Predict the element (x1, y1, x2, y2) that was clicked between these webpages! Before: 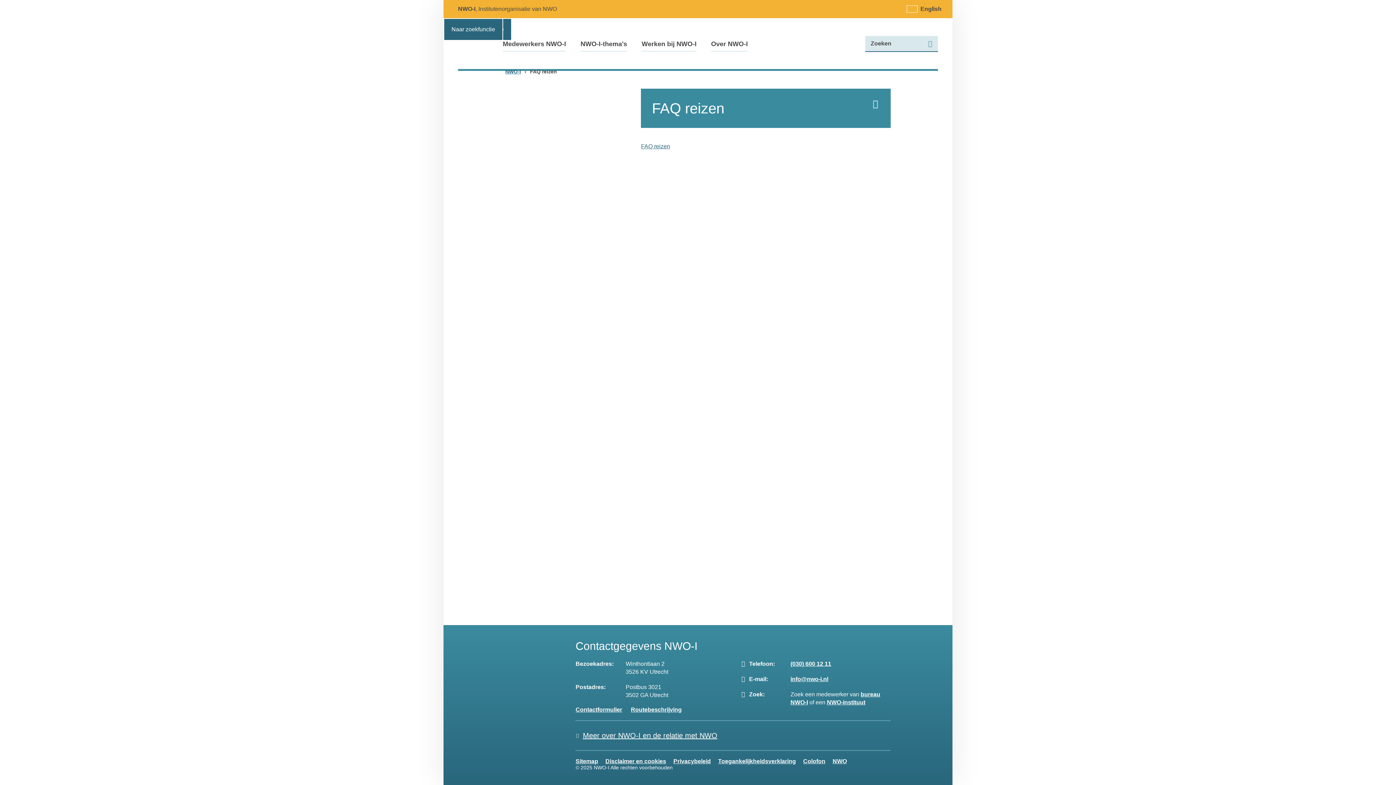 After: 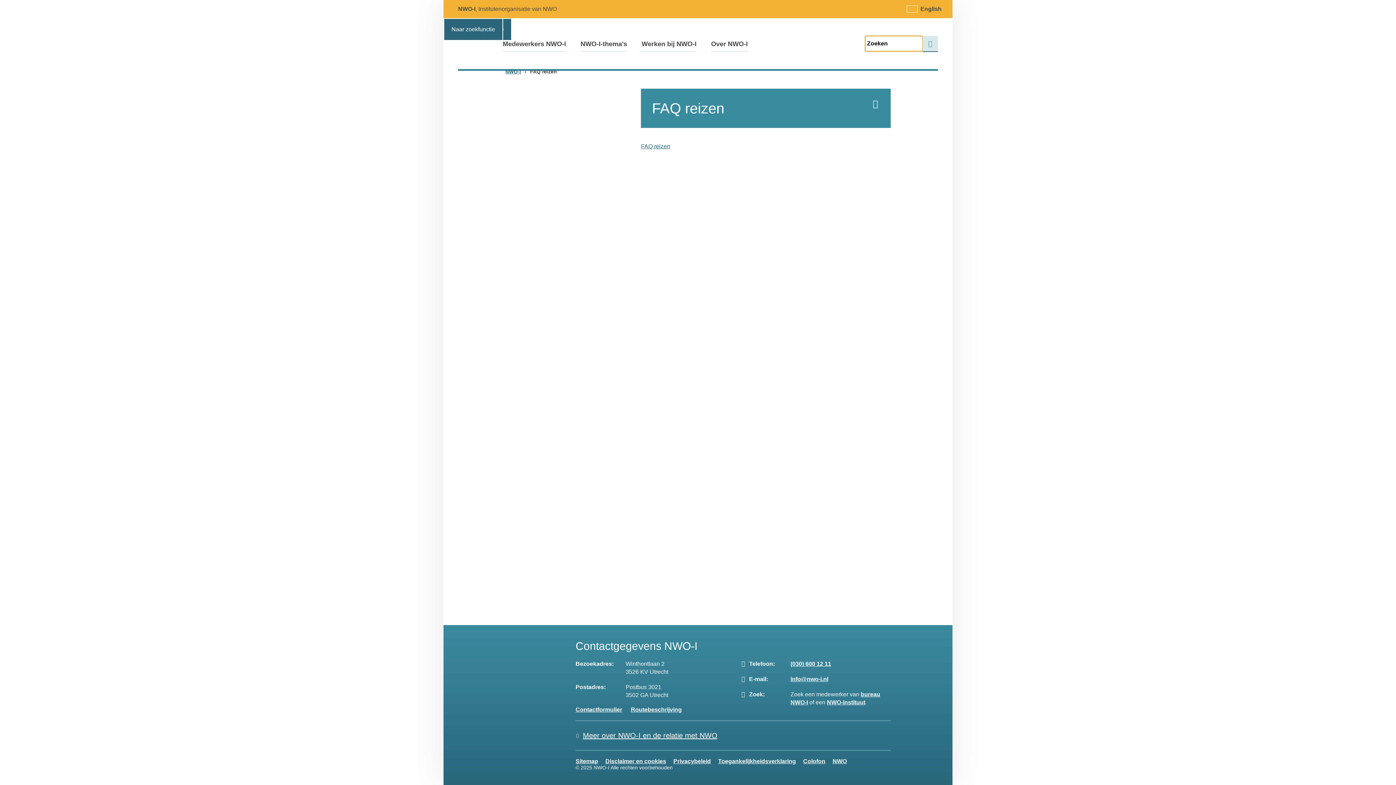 Action: label: Naar zoekfunctie bbox: (443, 18, 503, 40)